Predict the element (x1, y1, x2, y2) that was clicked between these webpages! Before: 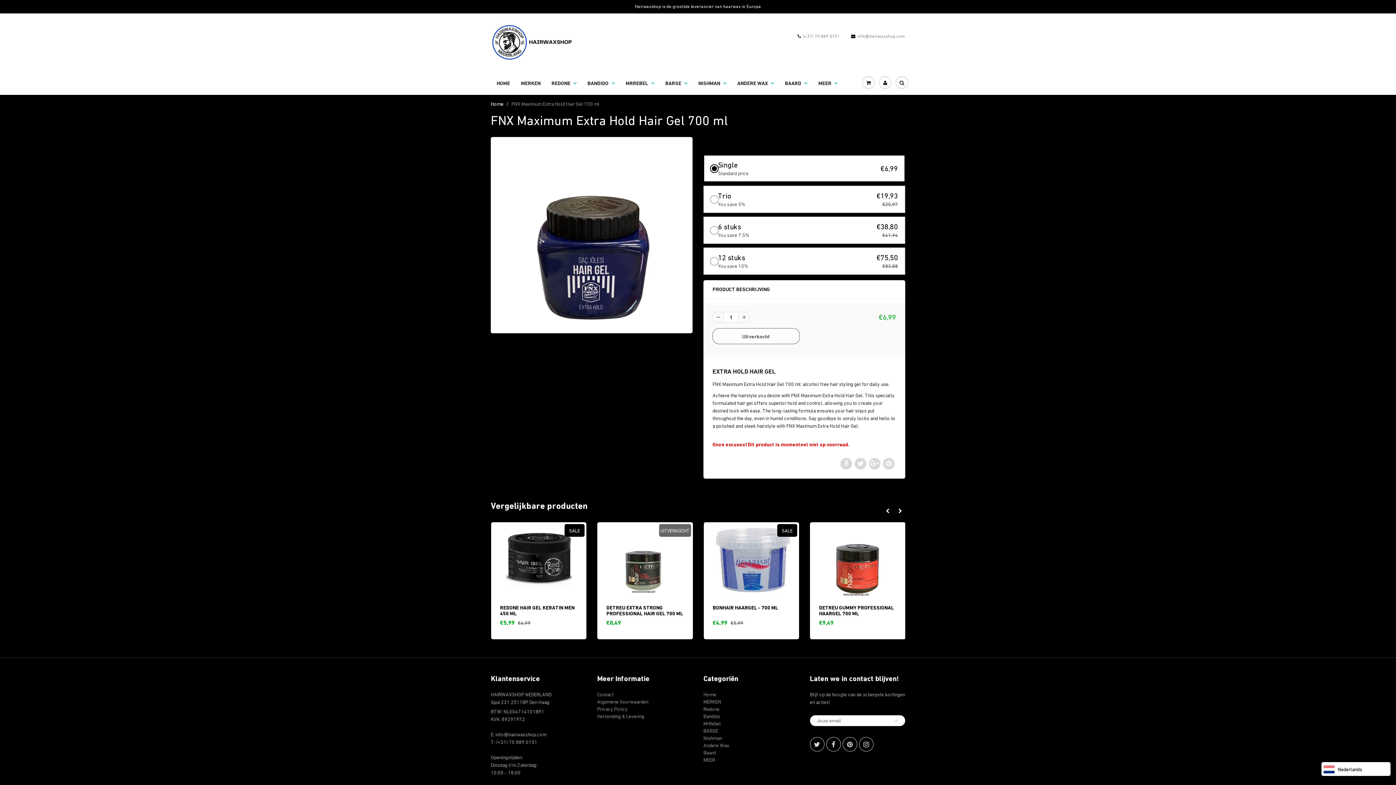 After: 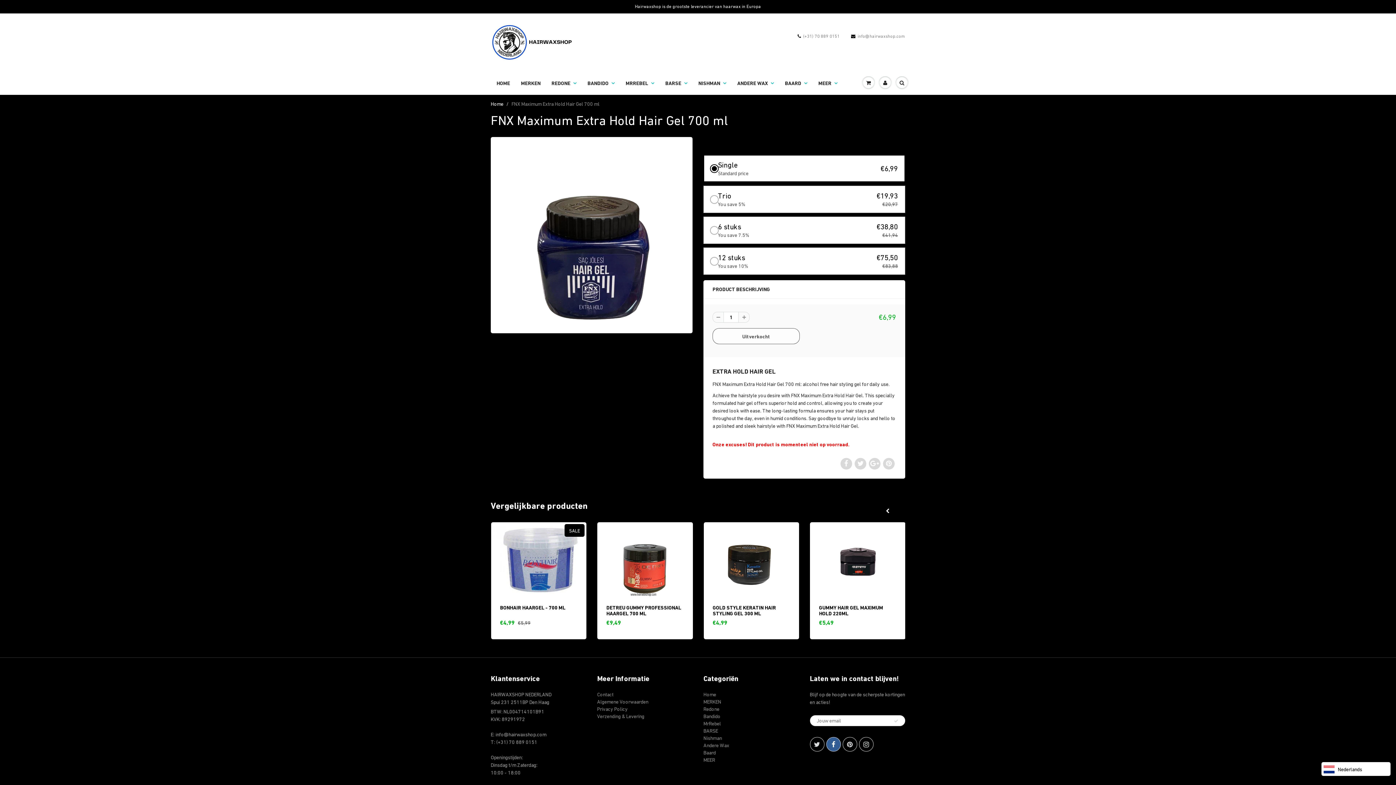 Action: bbox: (826, 737, 840, 752)